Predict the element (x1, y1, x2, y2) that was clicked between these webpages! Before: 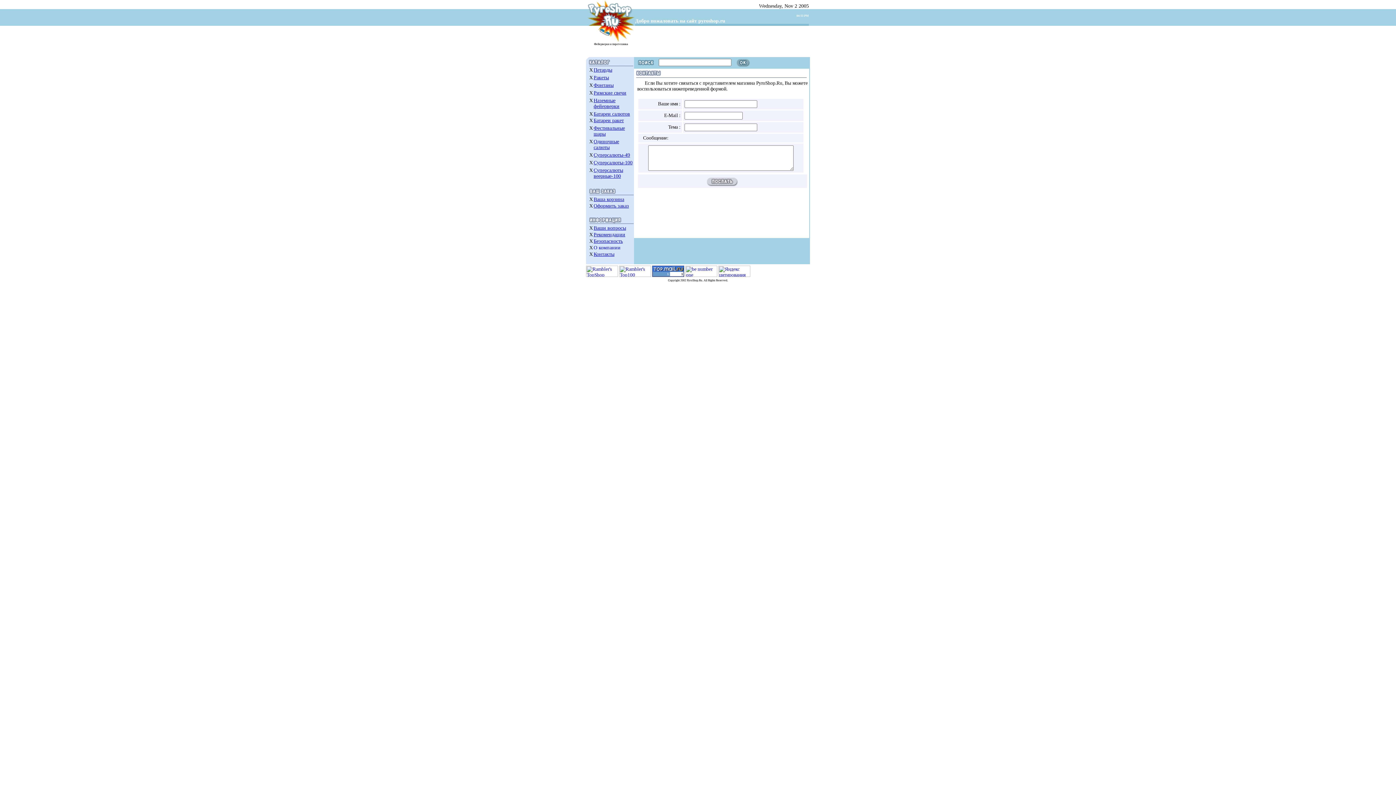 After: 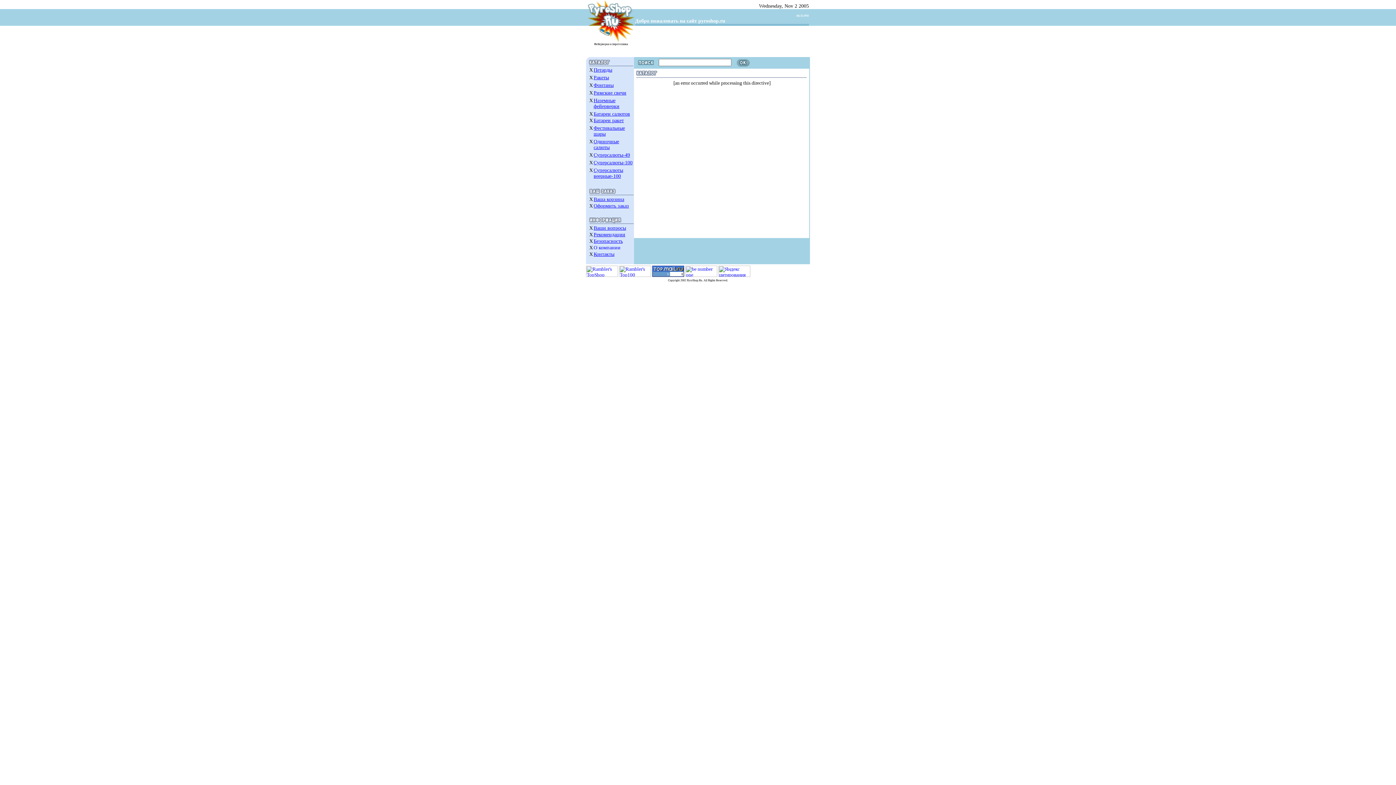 Action: label: Батареи ракет bbox: (593, 117, 624, 123)